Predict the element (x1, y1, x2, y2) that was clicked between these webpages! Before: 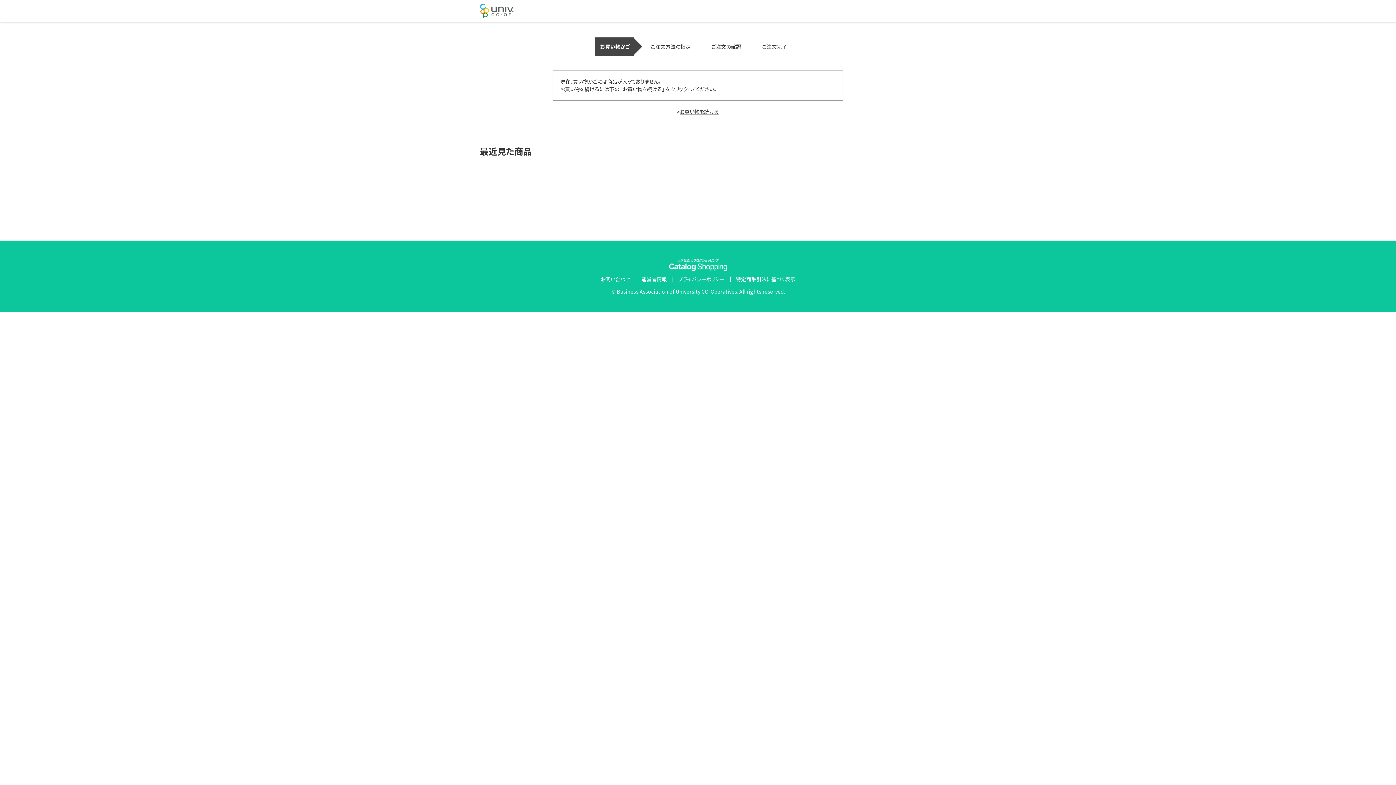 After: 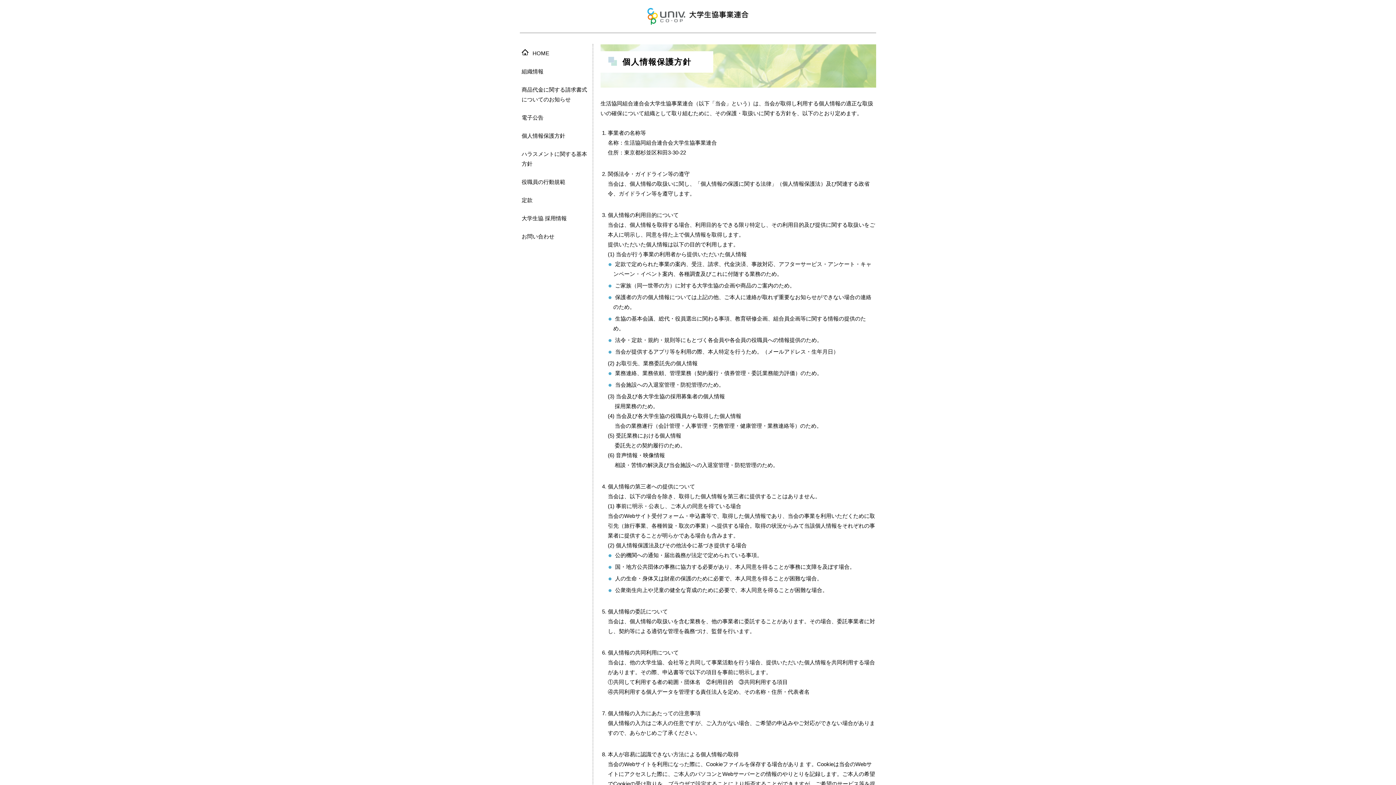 Action: bbox: (672, 276, 730, 281) label: プライバシーポリシー